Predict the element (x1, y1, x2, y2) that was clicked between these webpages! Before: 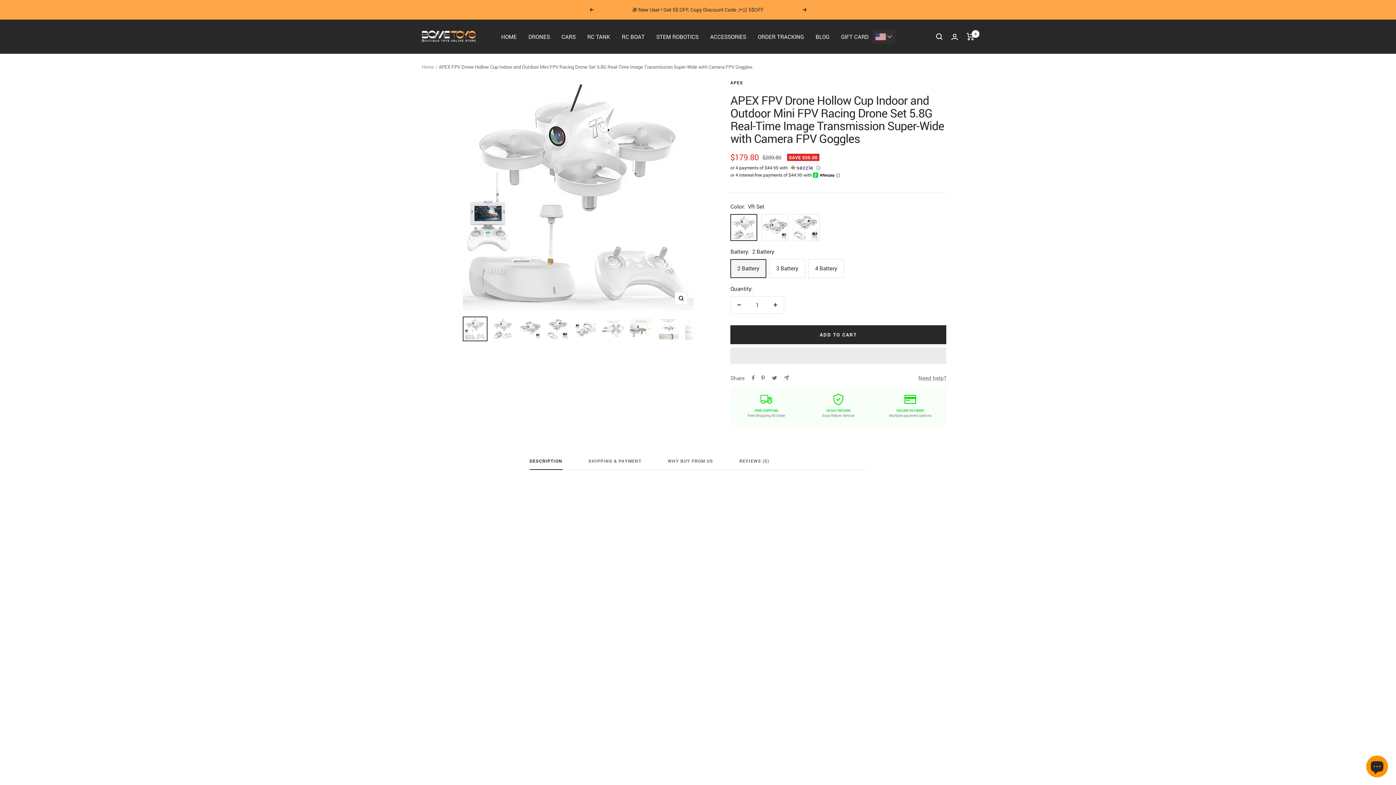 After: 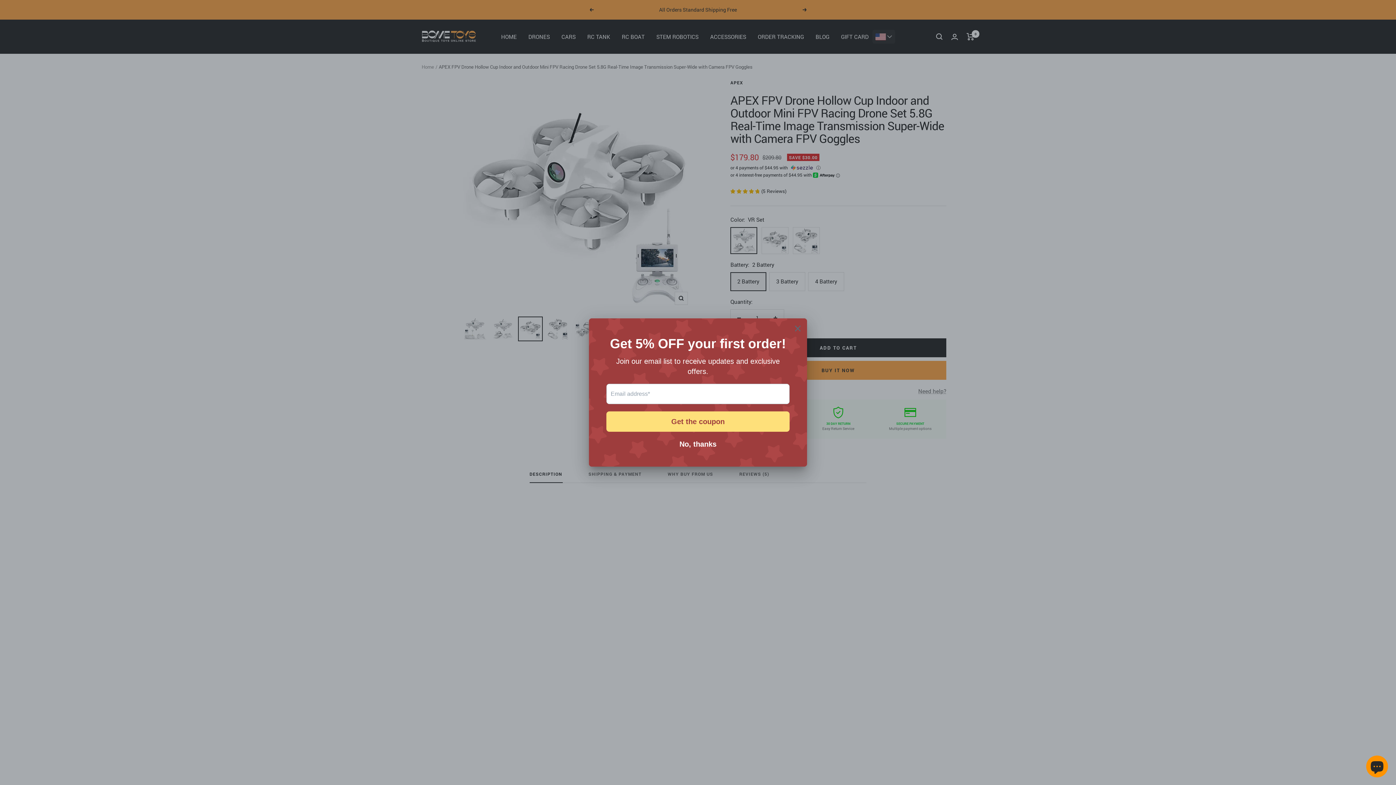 Action: bbox: (518, 316, 542, 341)